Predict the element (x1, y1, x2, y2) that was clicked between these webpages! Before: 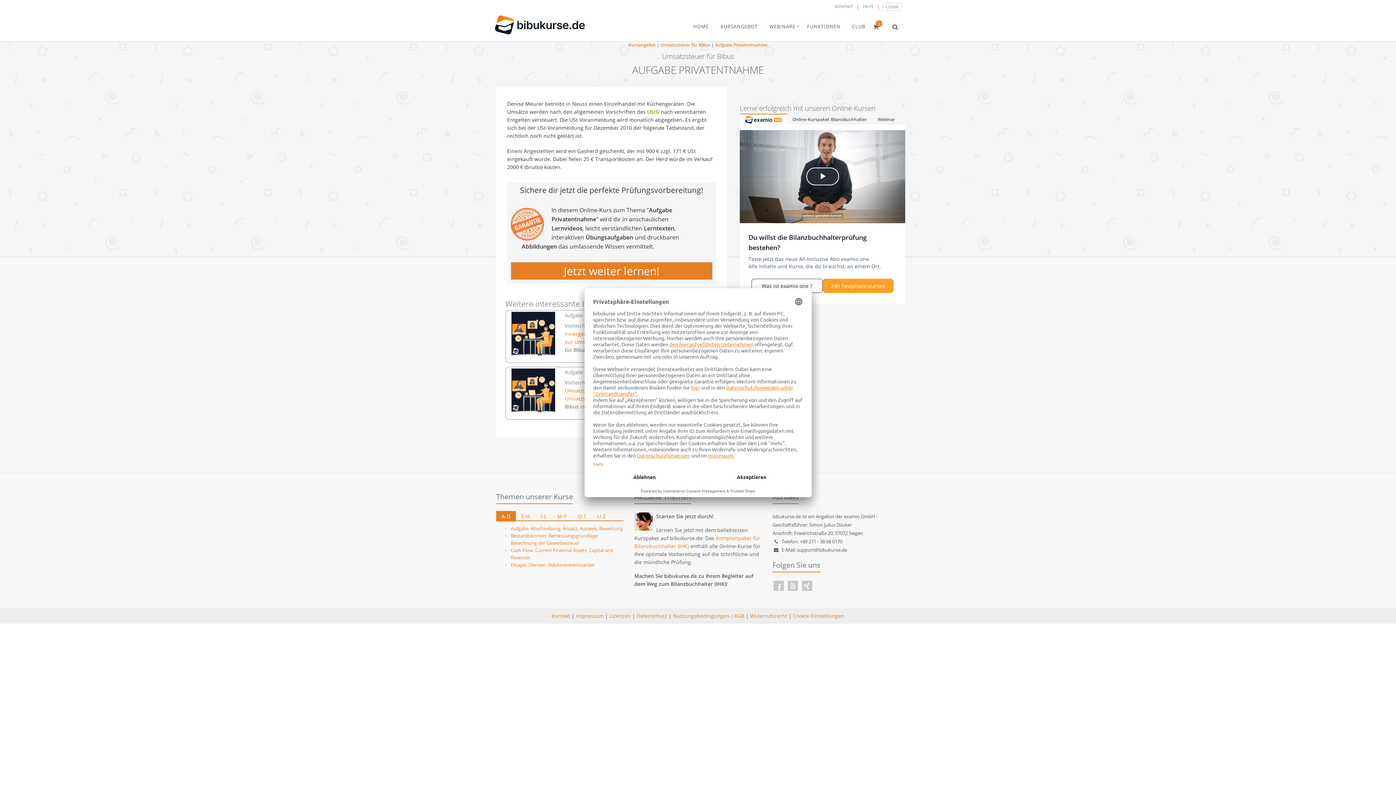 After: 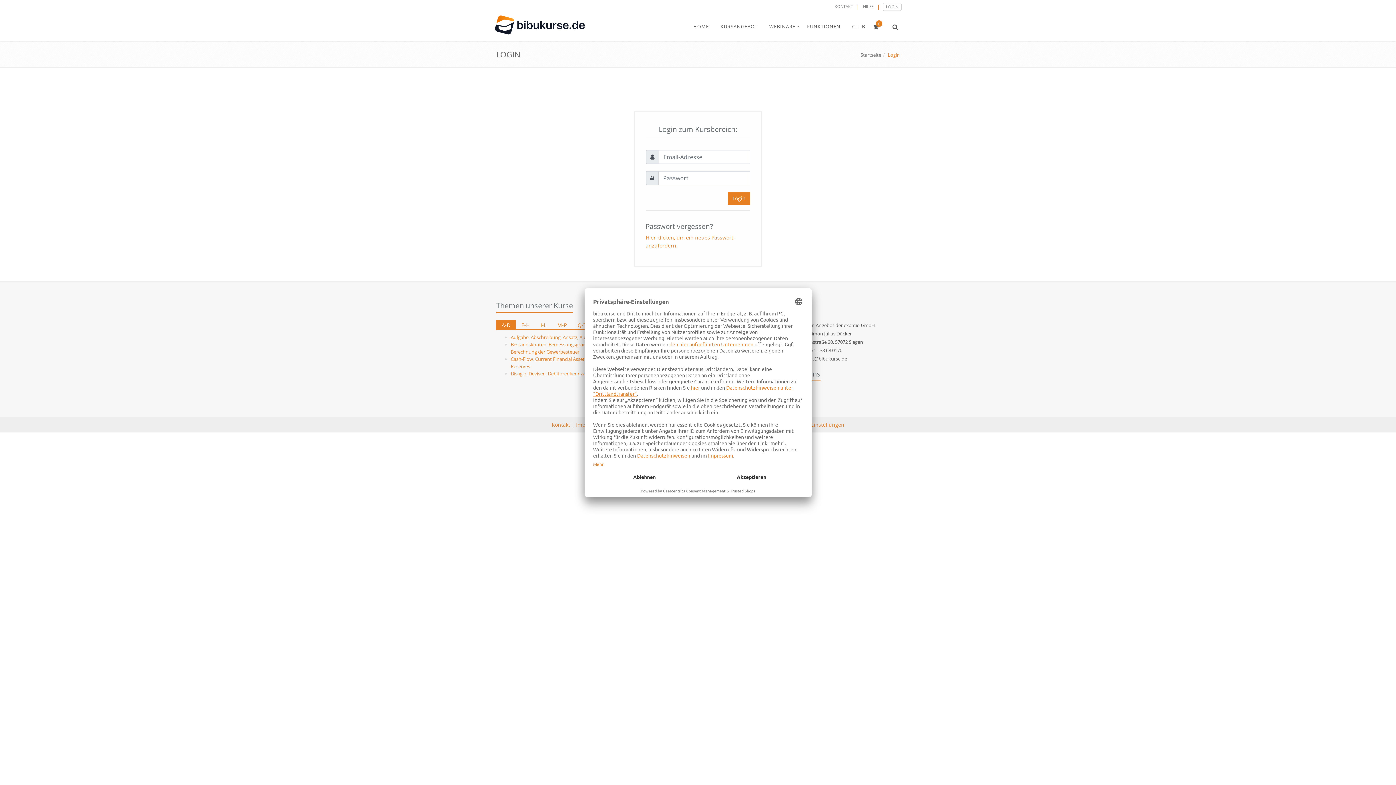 Action: label: LOGIN bbox: (882, 2, 901, 10)